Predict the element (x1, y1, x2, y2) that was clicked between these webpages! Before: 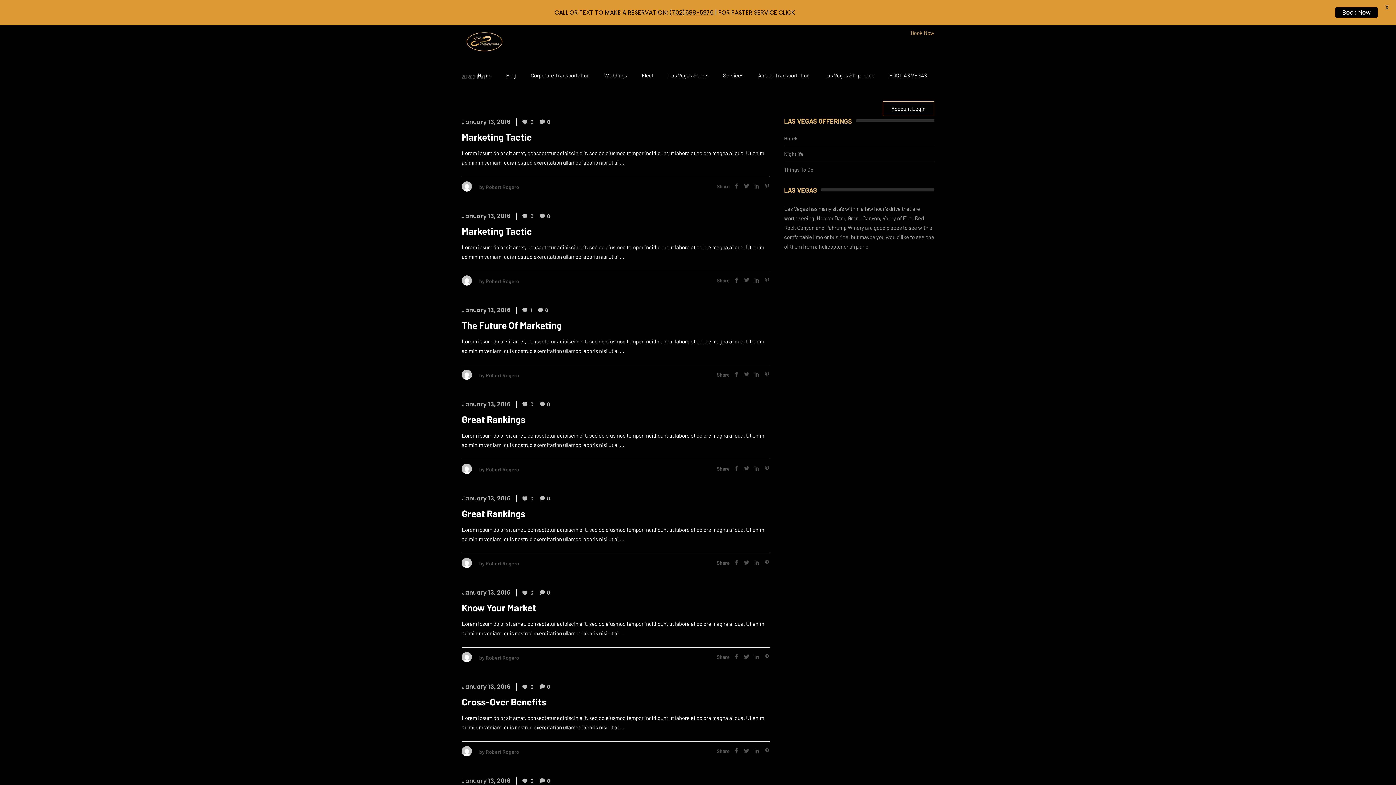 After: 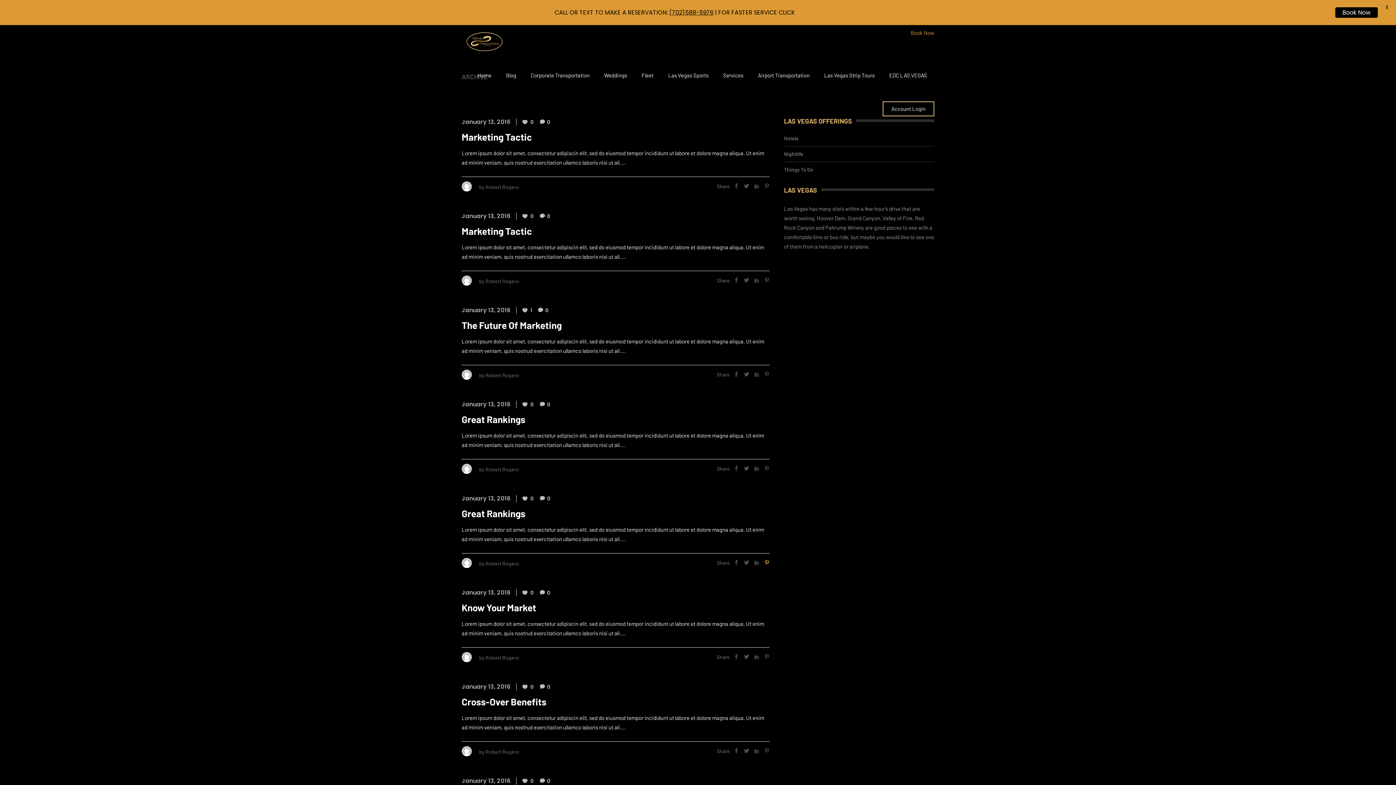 Action: bbox: (762, 560, 769, 566)